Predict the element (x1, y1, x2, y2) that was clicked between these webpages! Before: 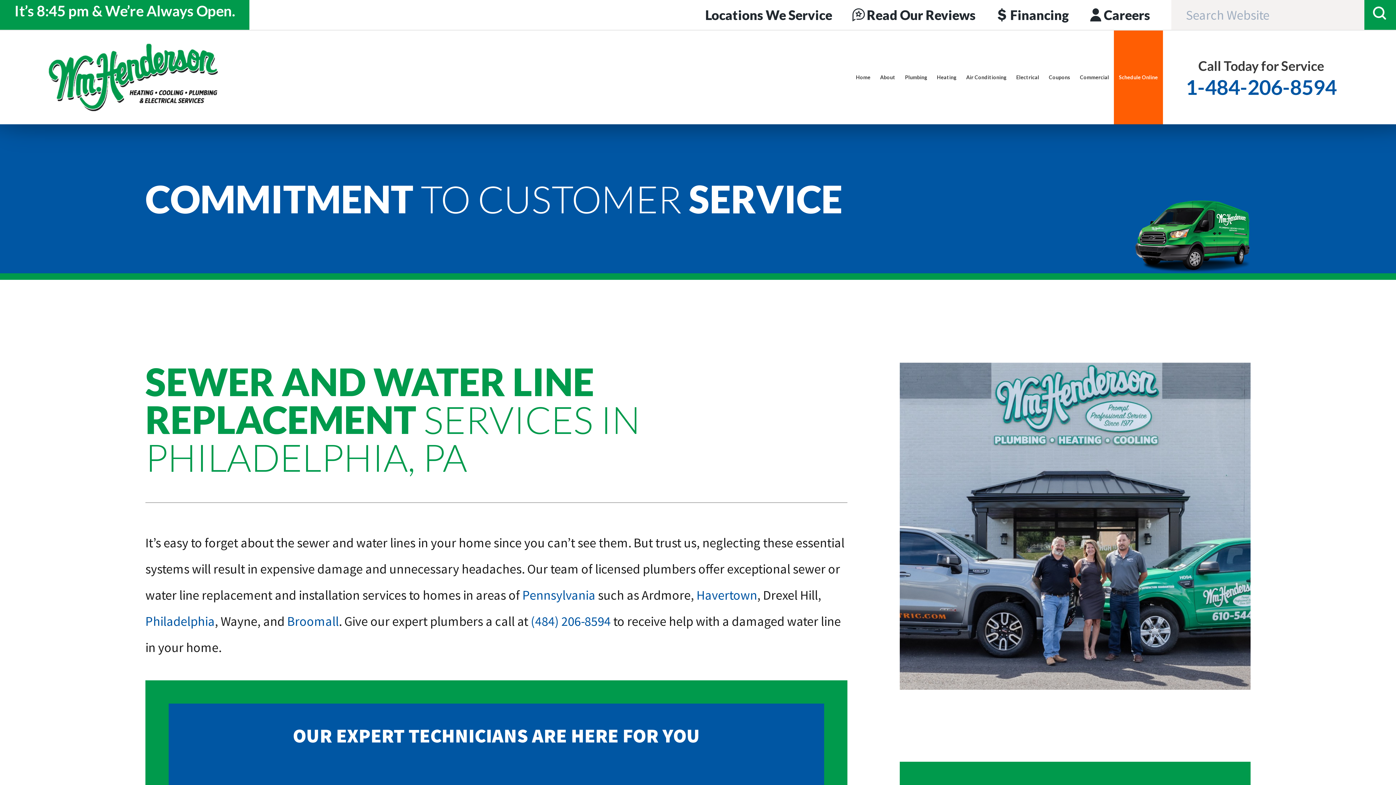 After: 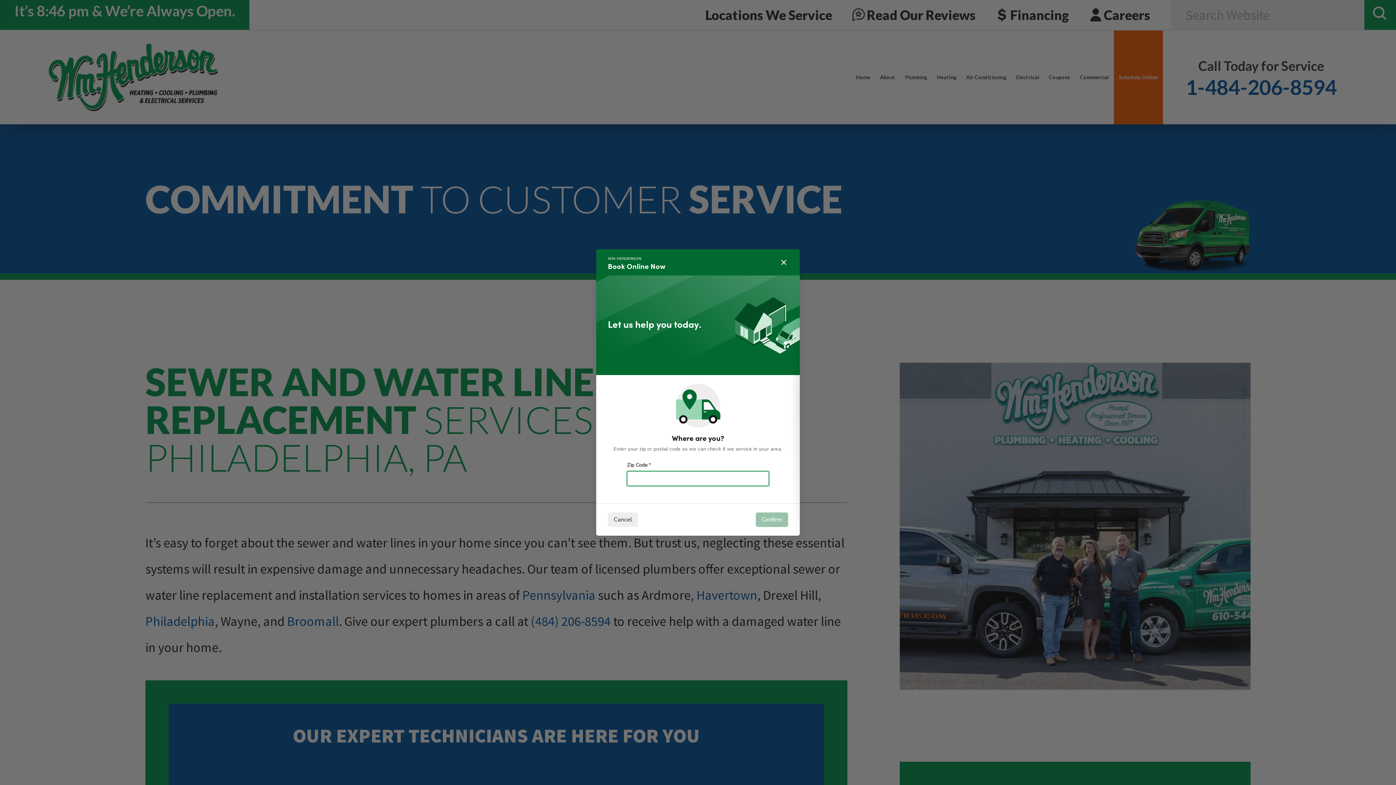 Action: label: Schedule Online bbox: (1114, 30, 1163, 124)